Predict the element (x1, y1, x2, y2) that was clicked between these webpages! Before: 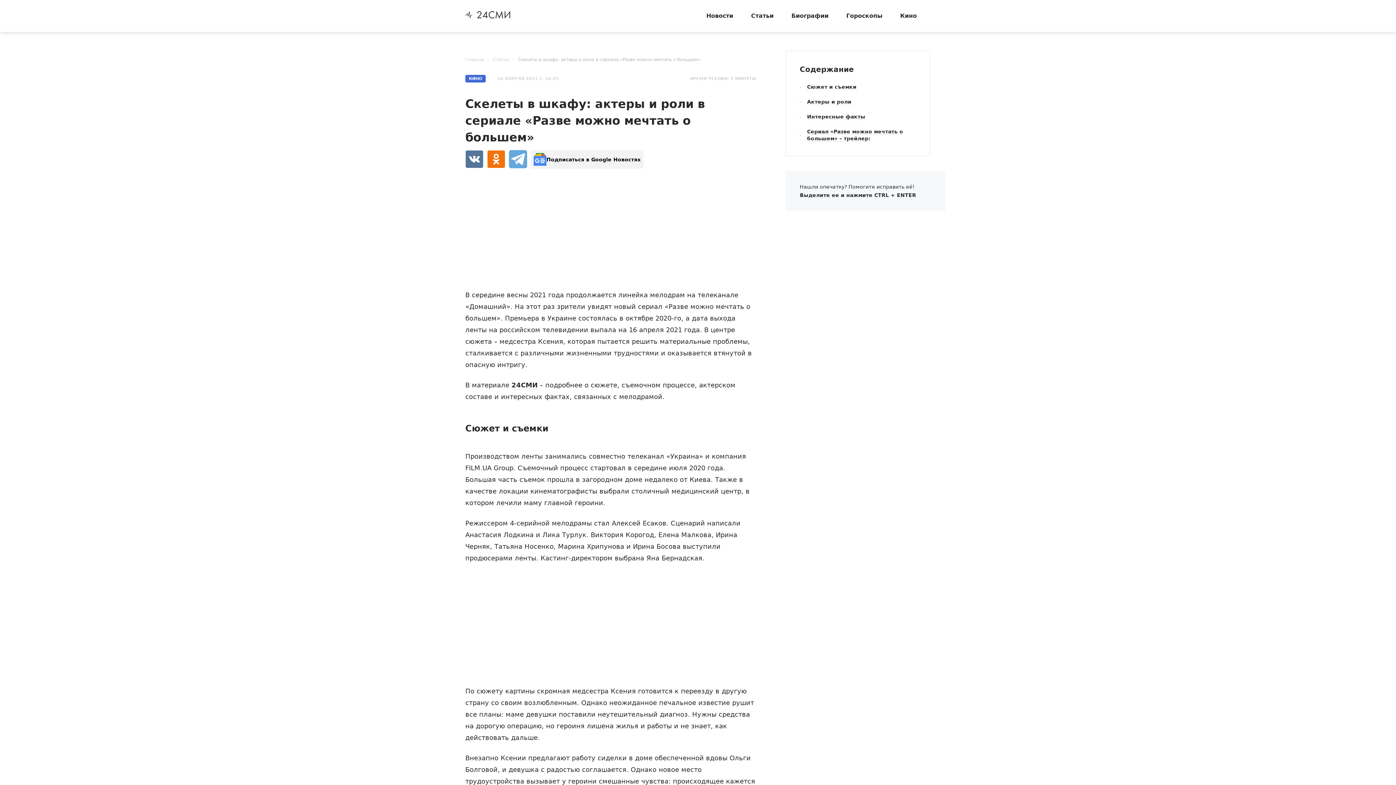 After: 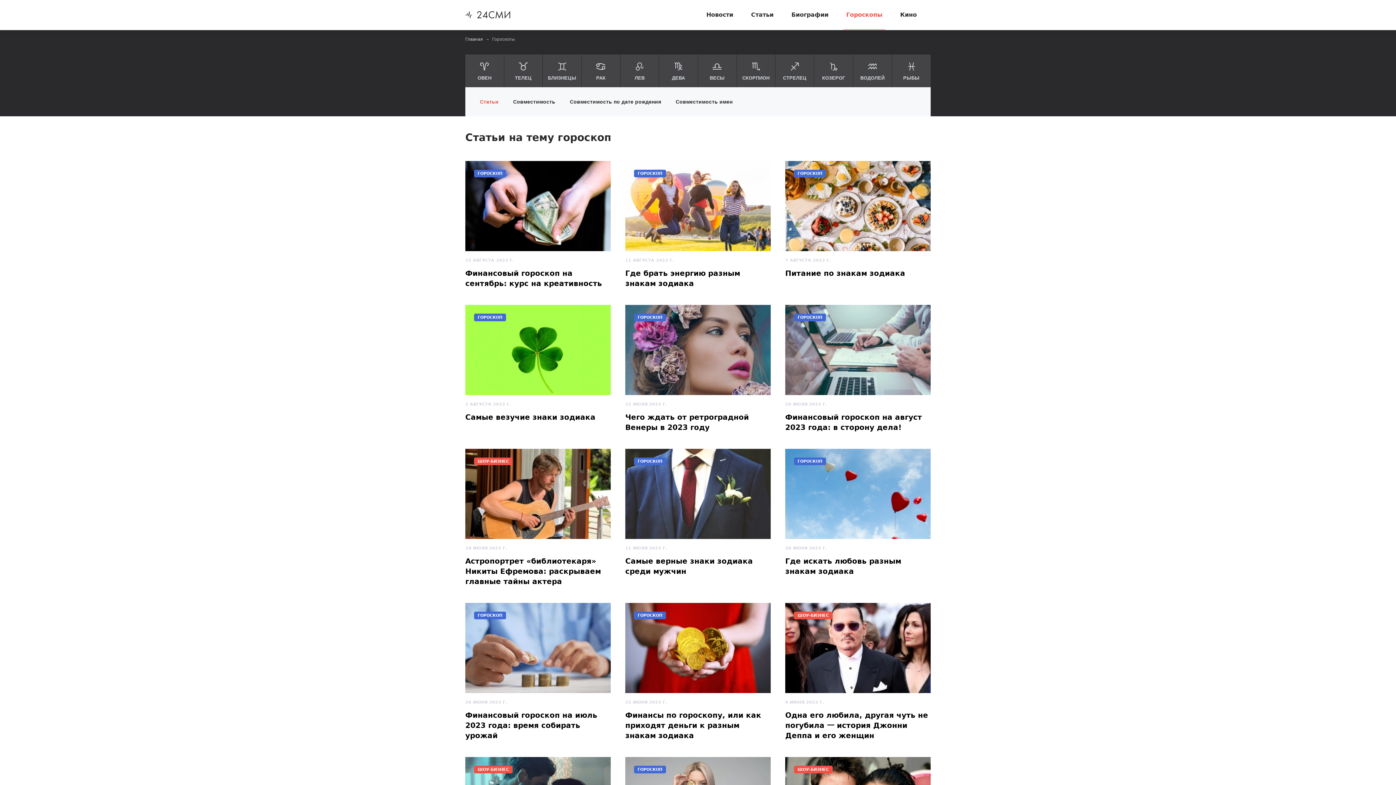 Action: label: Гороскопы bbox: (843, 12, 885, 20)